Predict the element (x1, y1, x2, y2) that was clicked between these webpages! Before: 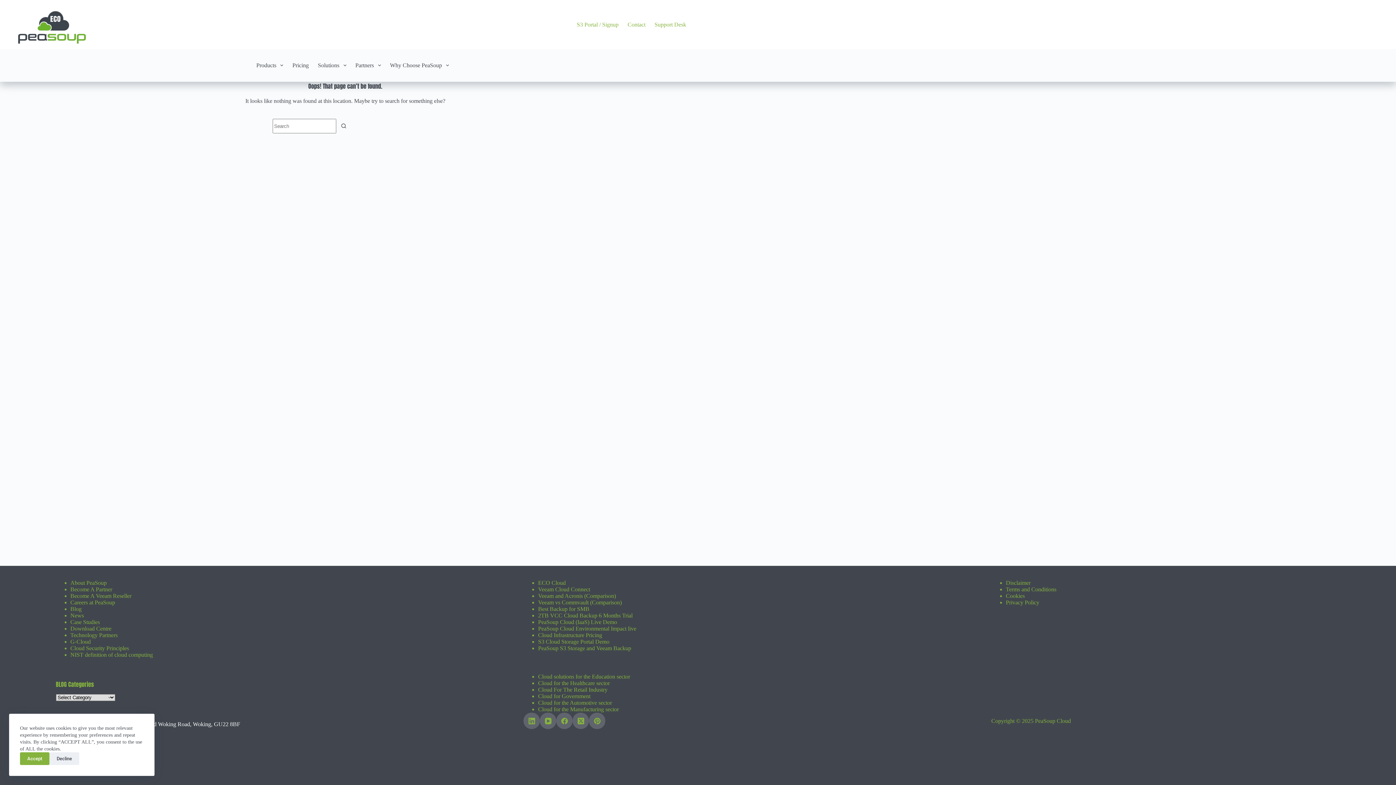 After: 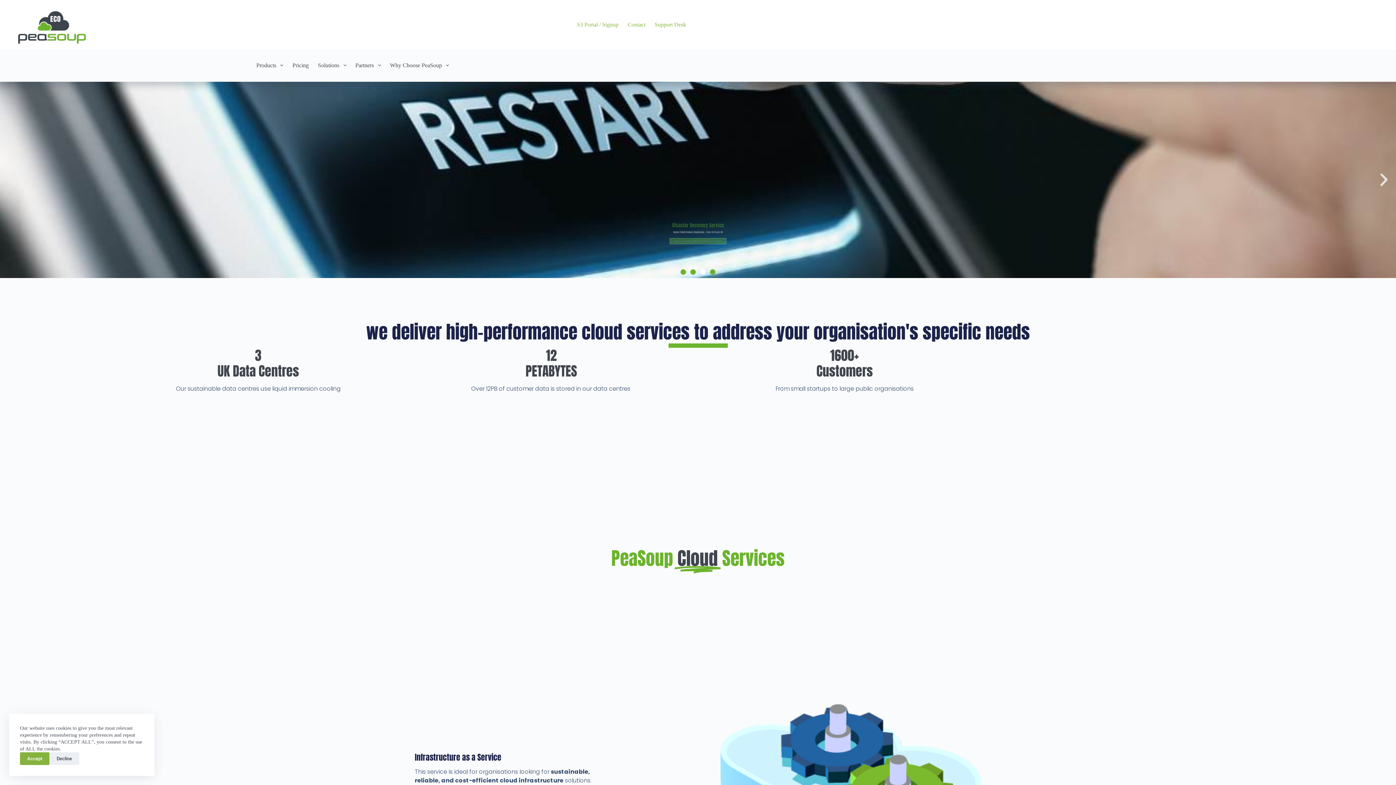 Action: bbox: (18, 10, 85, 43)